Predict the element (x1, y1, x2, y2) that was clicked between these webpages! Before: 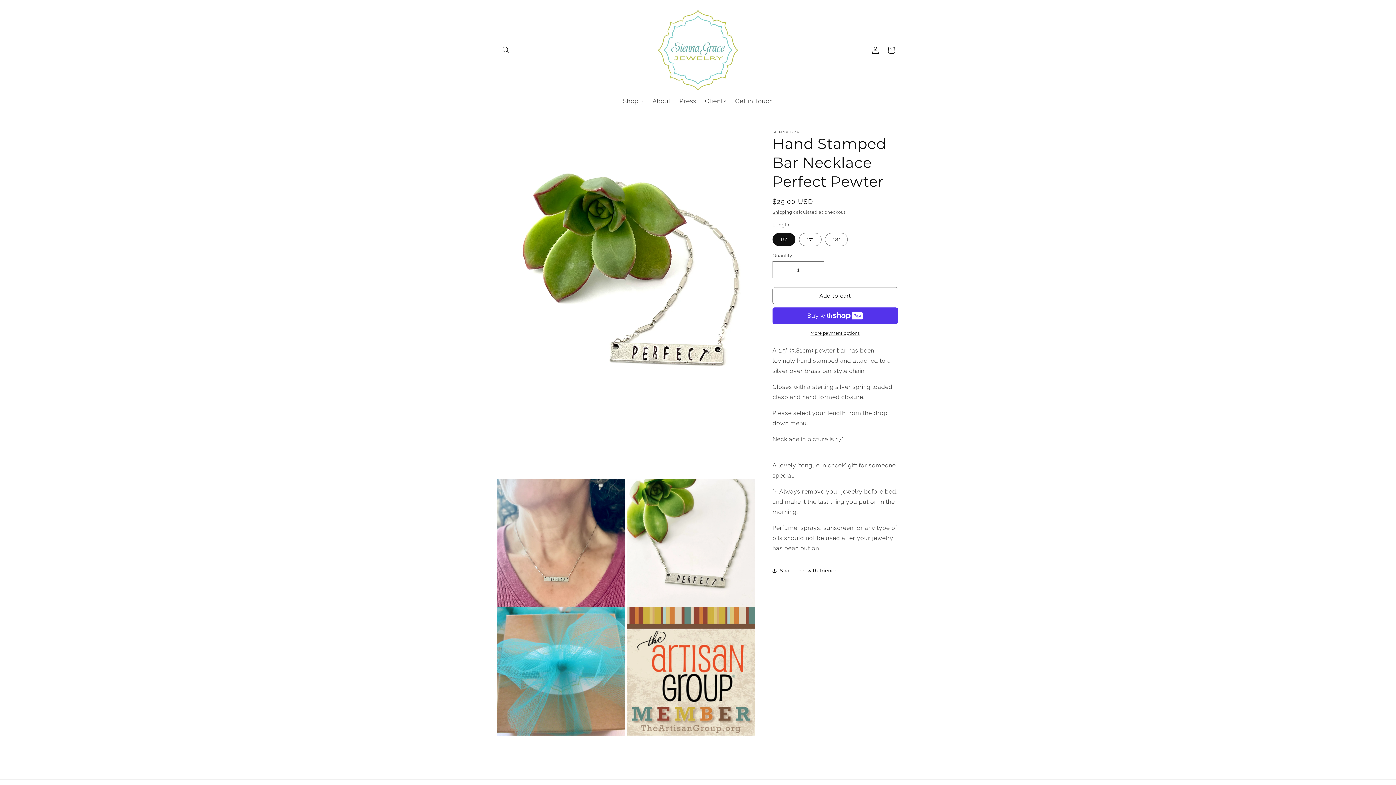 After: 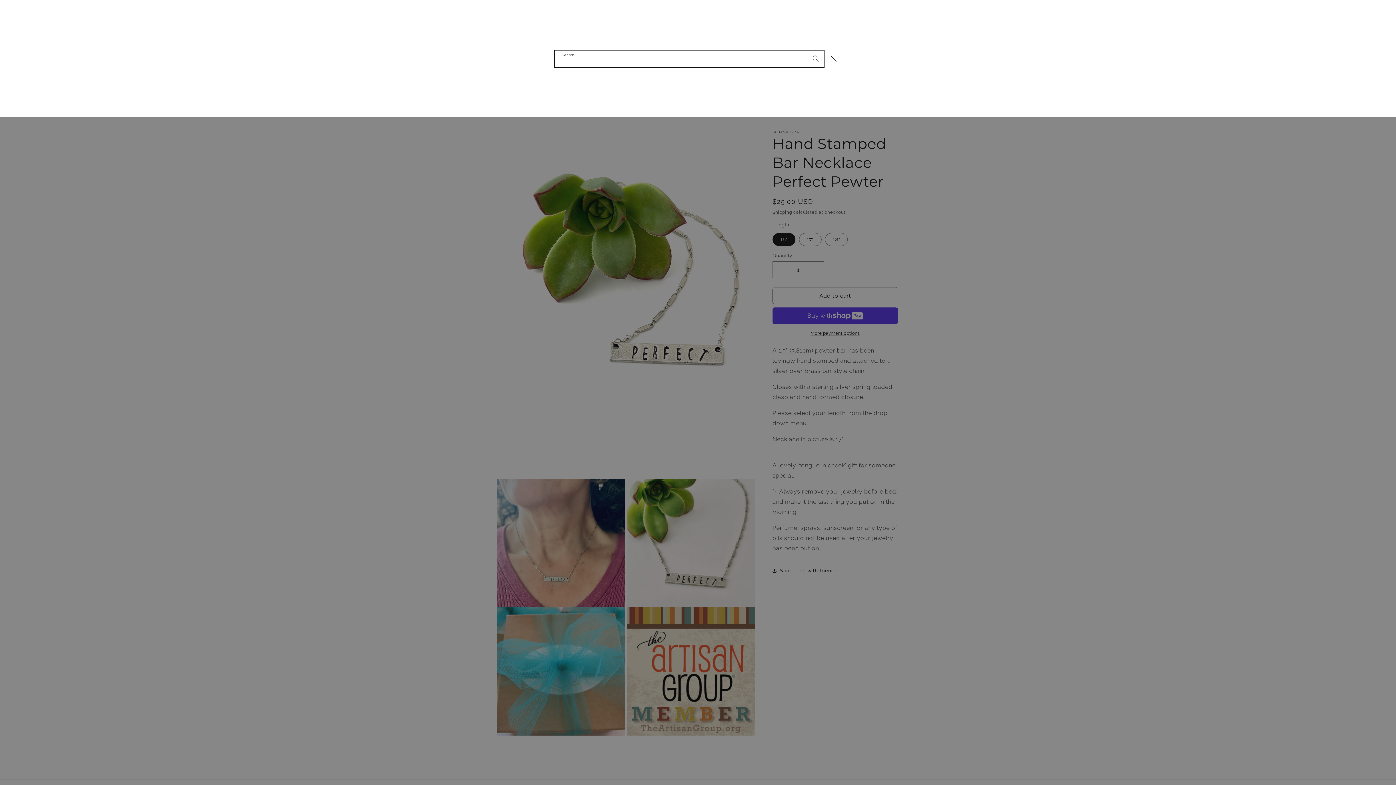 Action: bbox: (498, 42, 514, 58) label: Search